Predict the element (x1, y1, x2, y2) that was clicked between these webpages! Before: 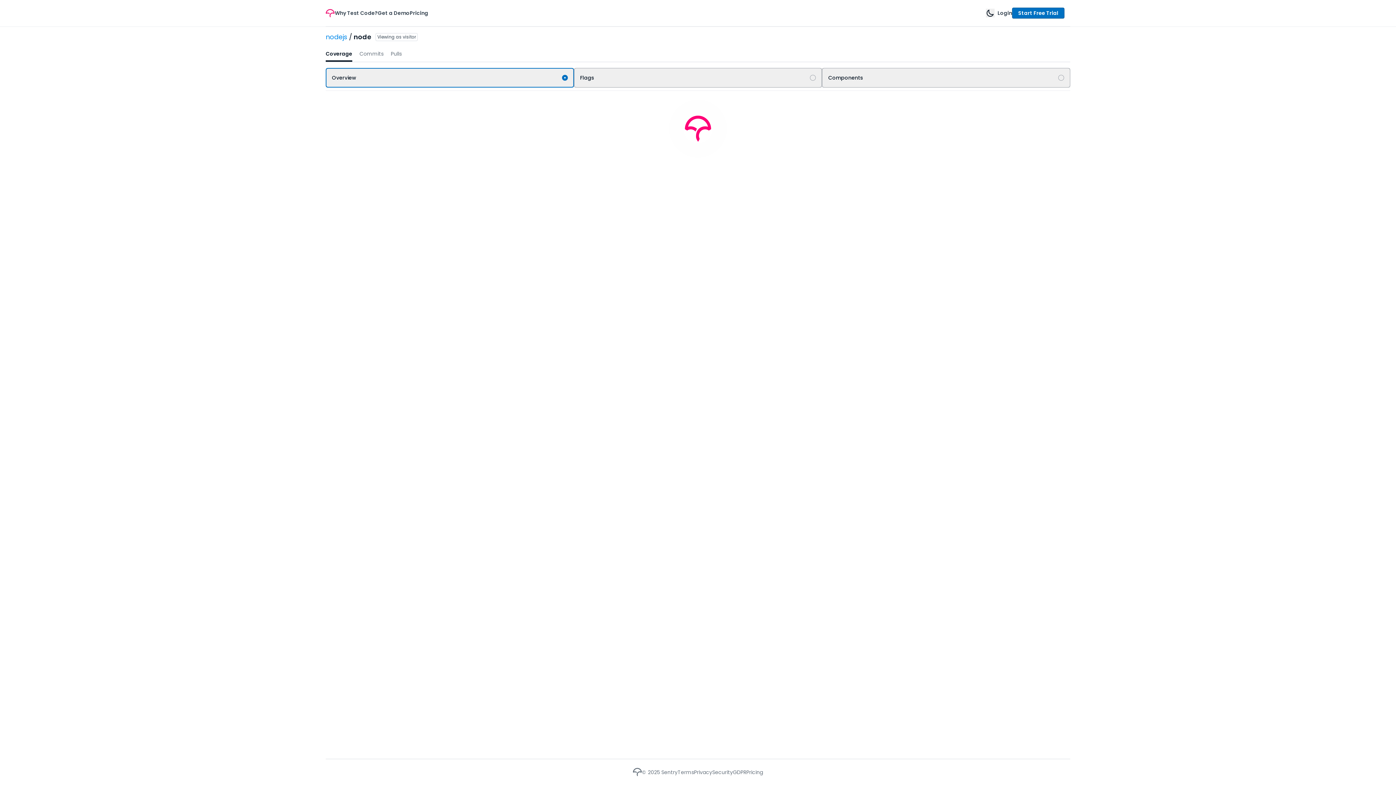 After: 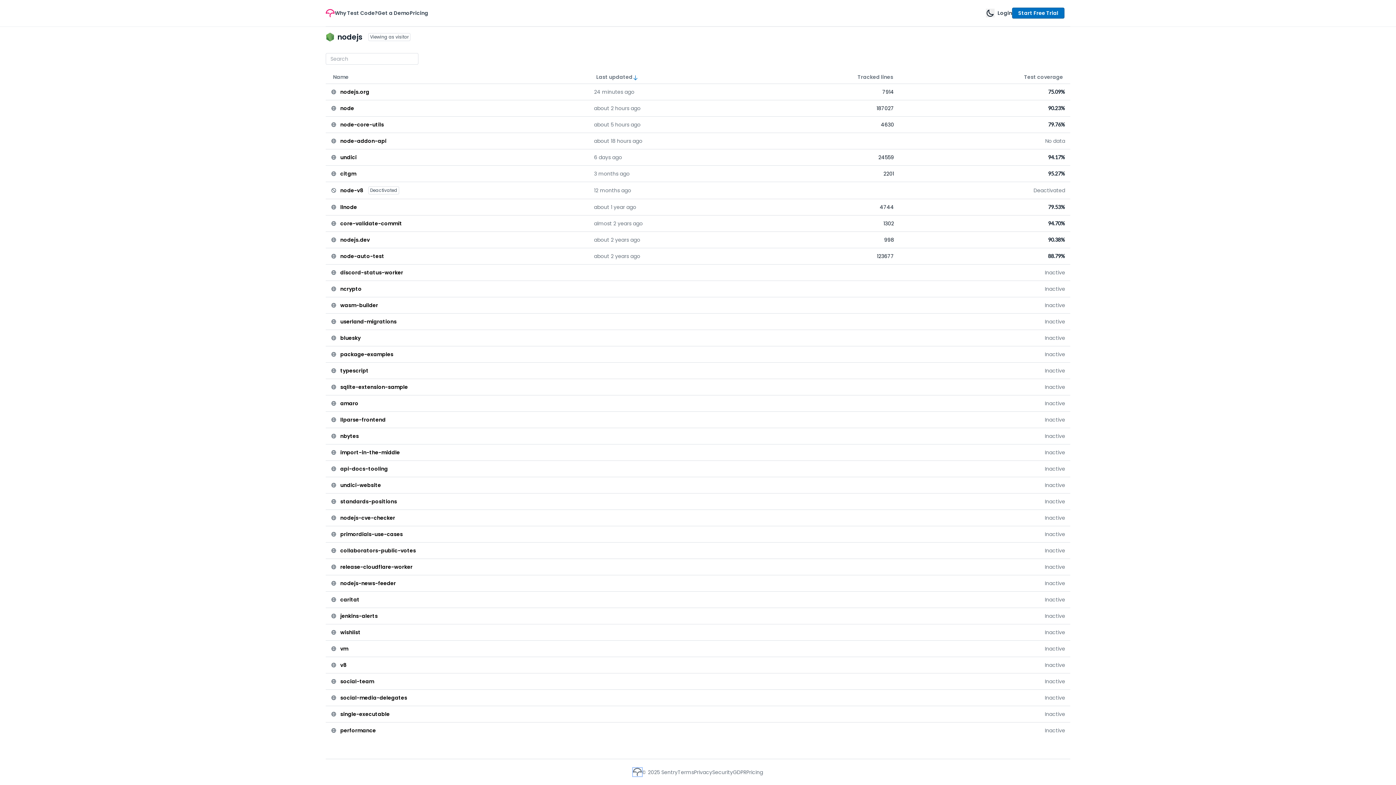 Action: bbox: (633, 768, 642, 776)